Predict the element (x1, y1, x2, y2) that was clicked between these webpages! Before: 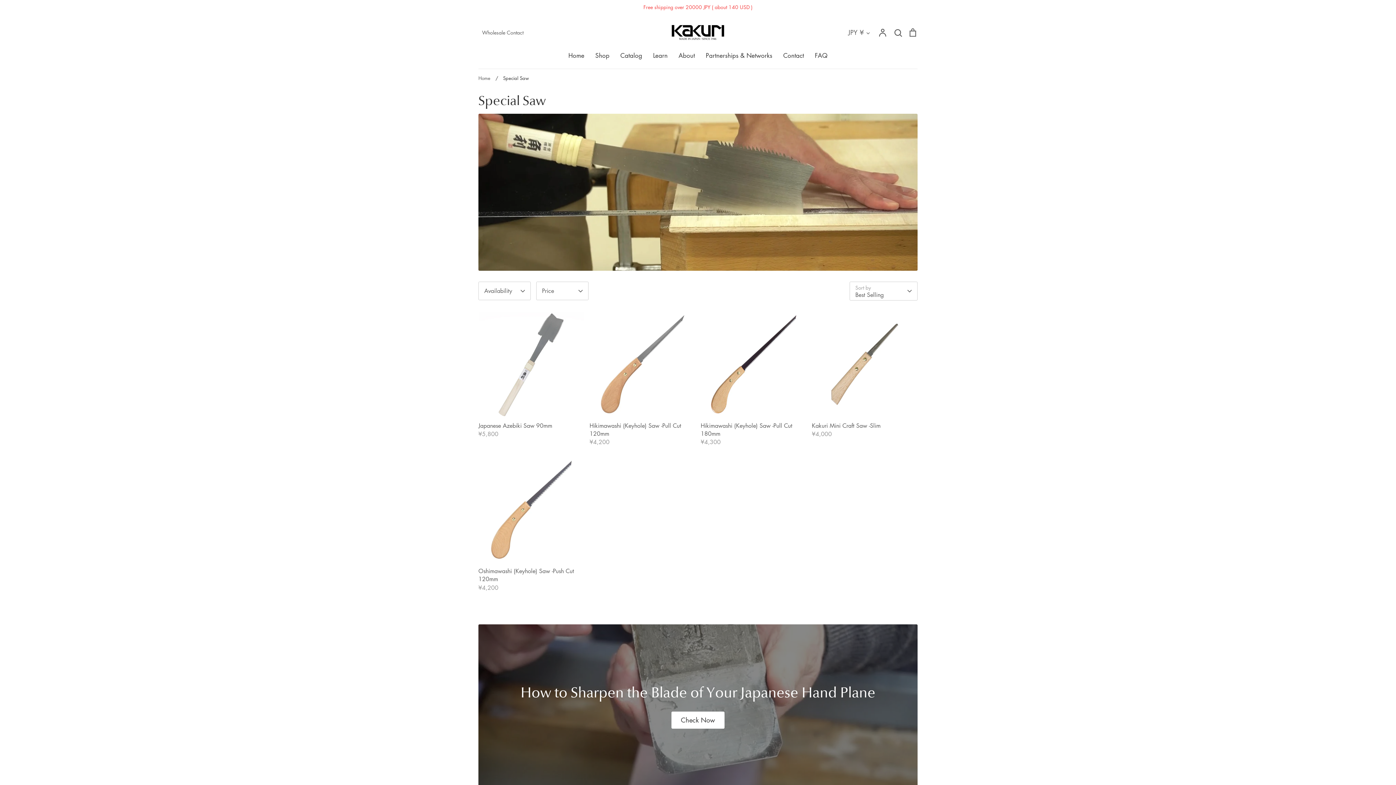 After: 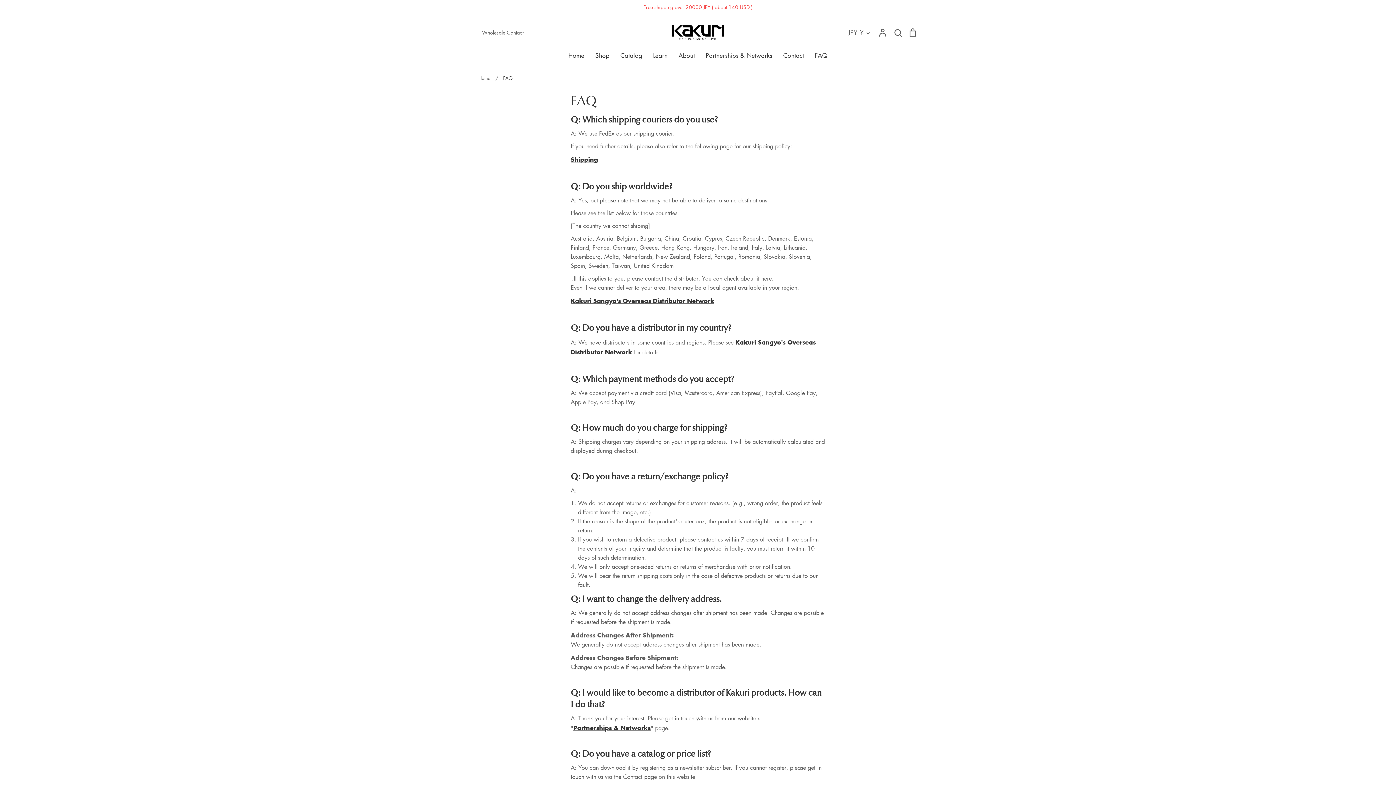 Action: label: FAQ bbox: (815, 51, 827, 59)